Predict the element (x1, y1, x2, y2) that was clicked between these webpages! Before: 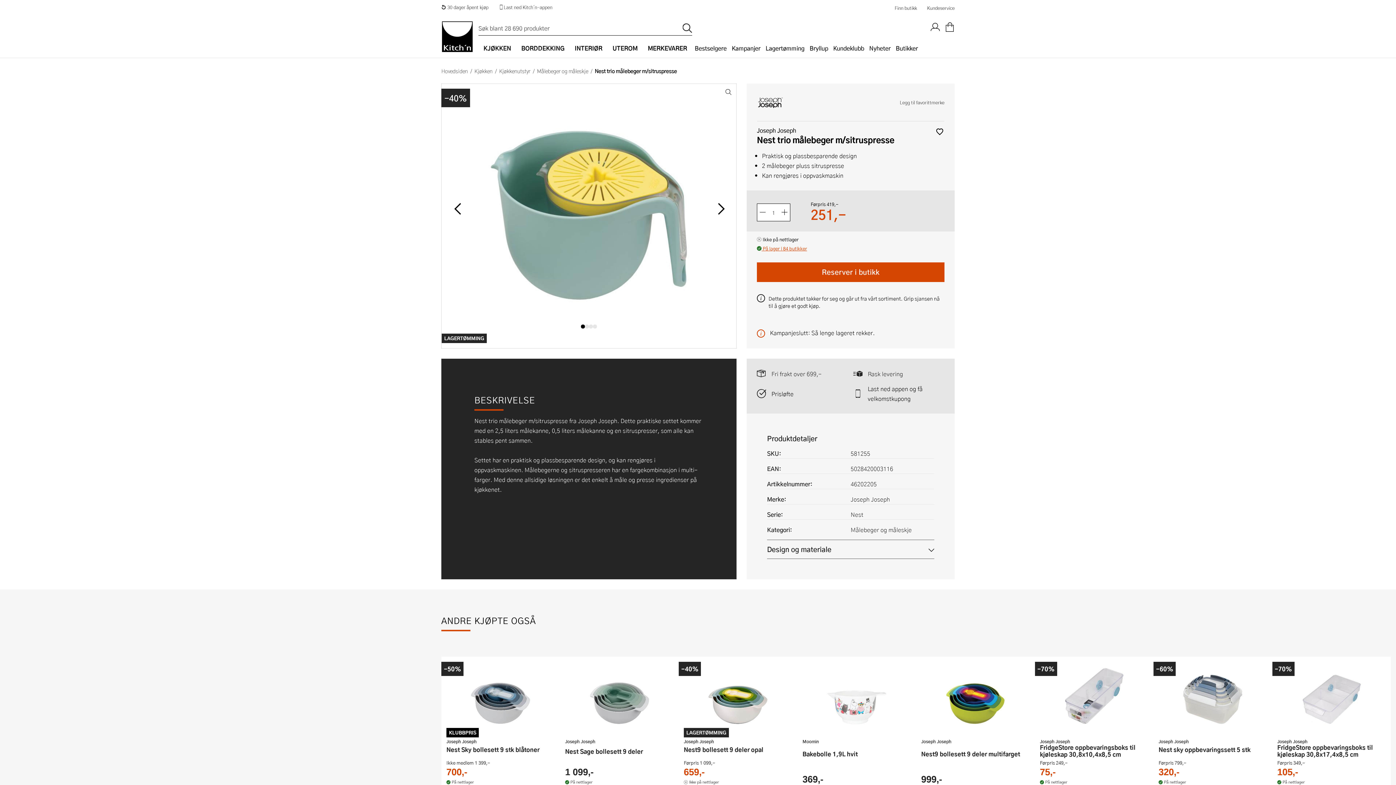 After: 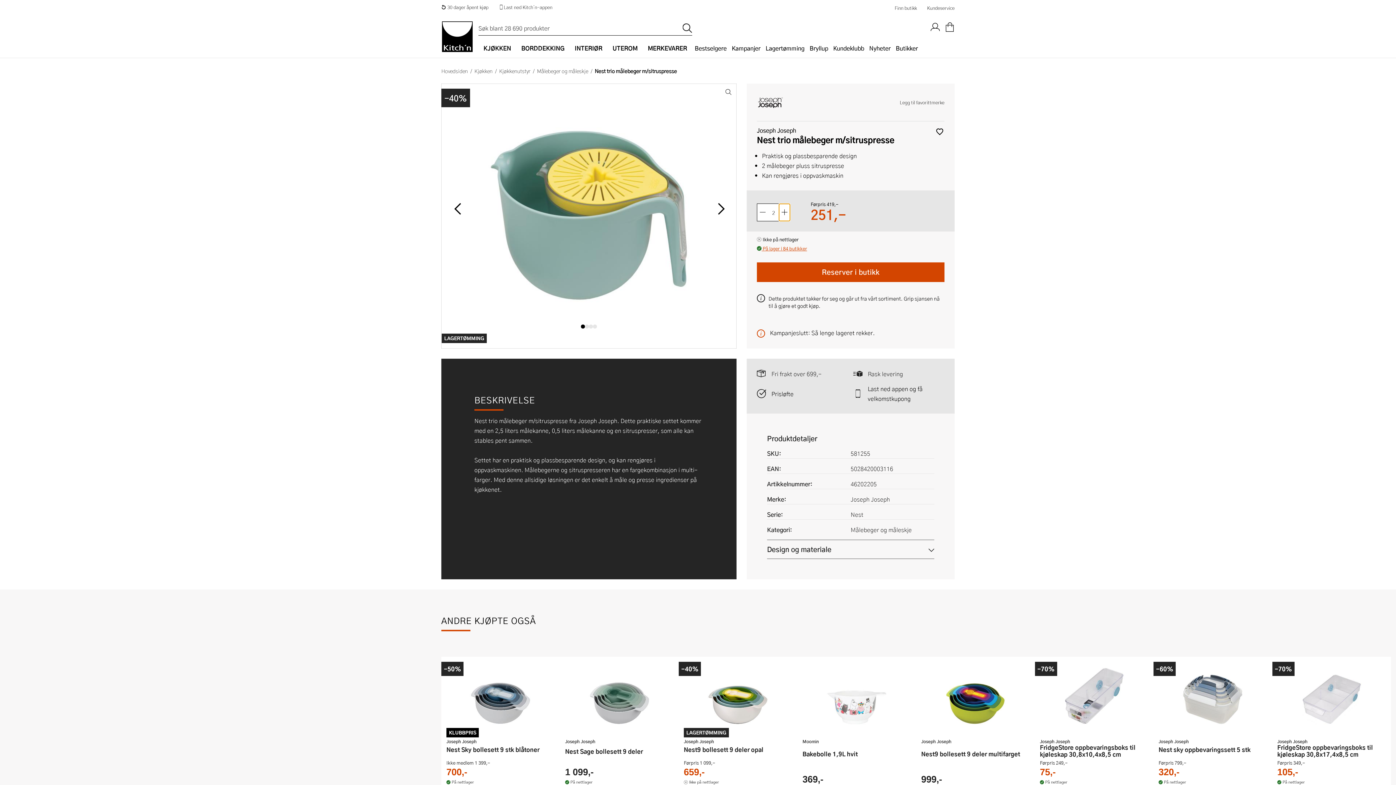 Action: bbox: (779, 204, 790, 221) label: Øk antall